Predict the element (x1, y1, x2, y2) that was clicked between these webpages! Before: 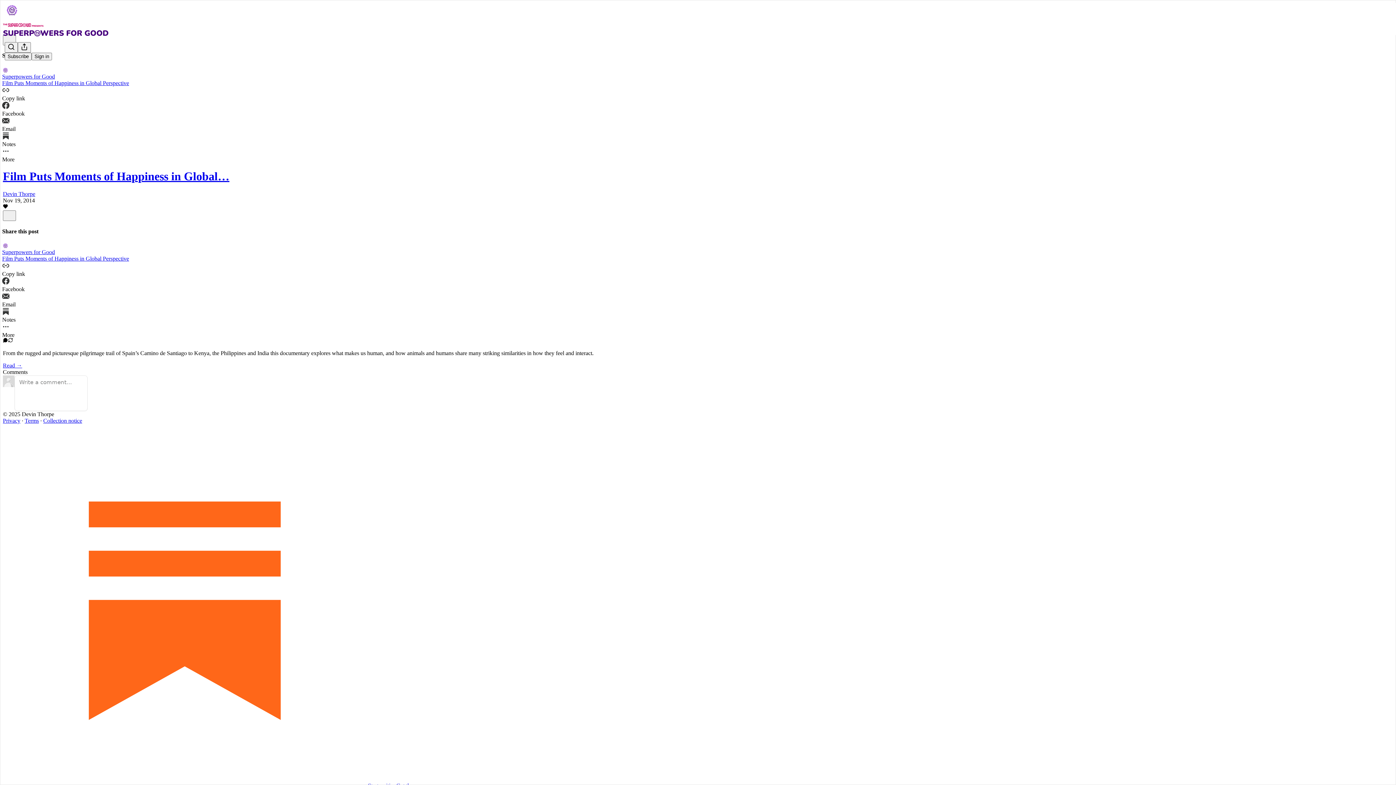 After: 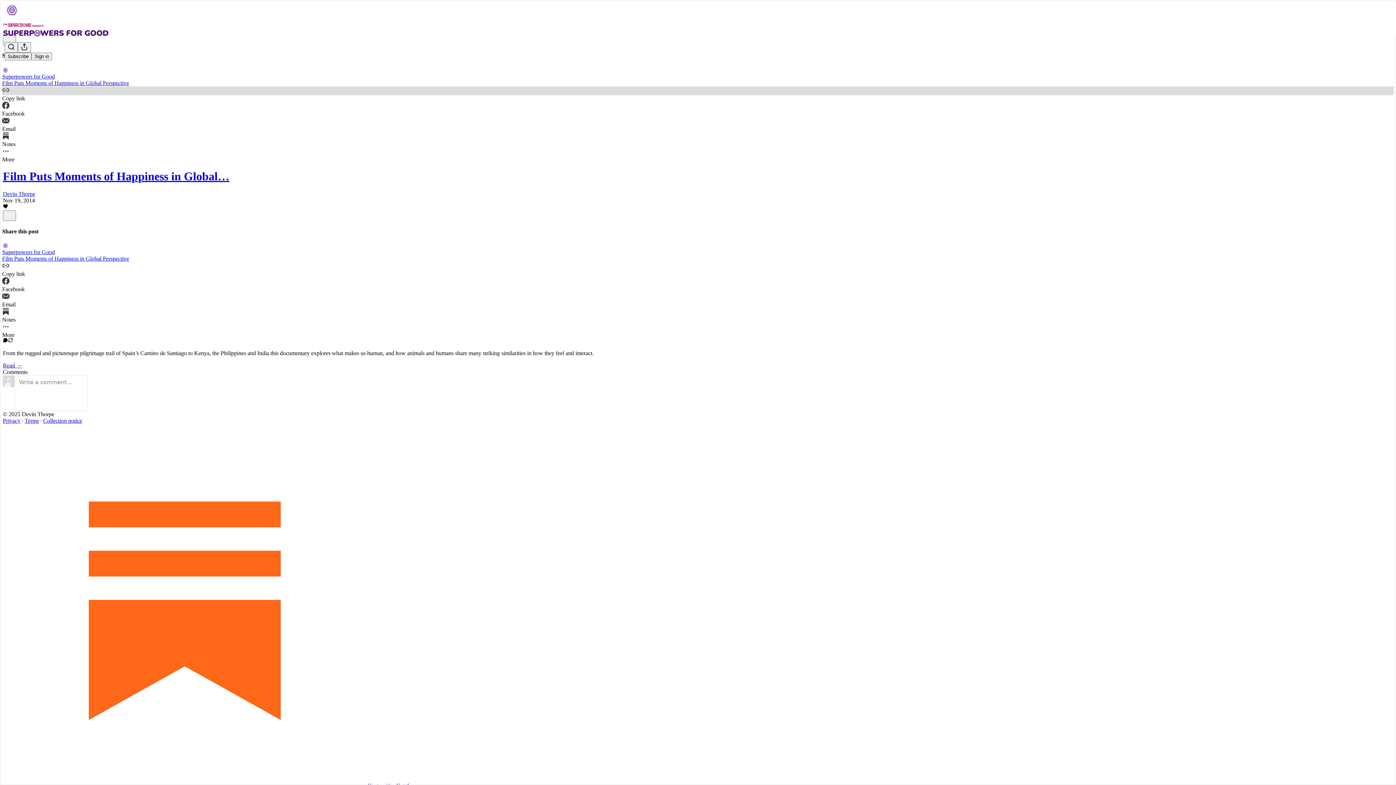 Action: bbox: (2, 86, 1394, 101) label: Copy link